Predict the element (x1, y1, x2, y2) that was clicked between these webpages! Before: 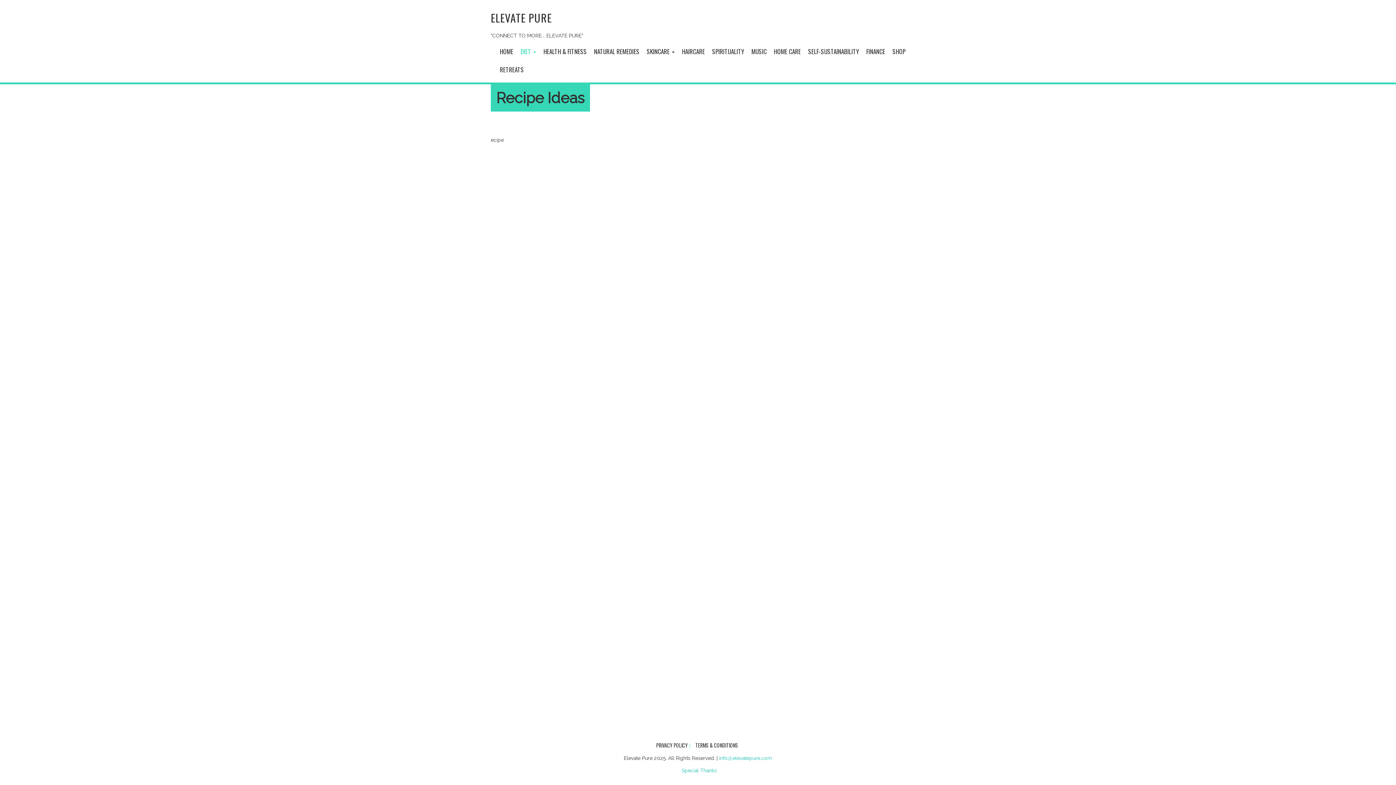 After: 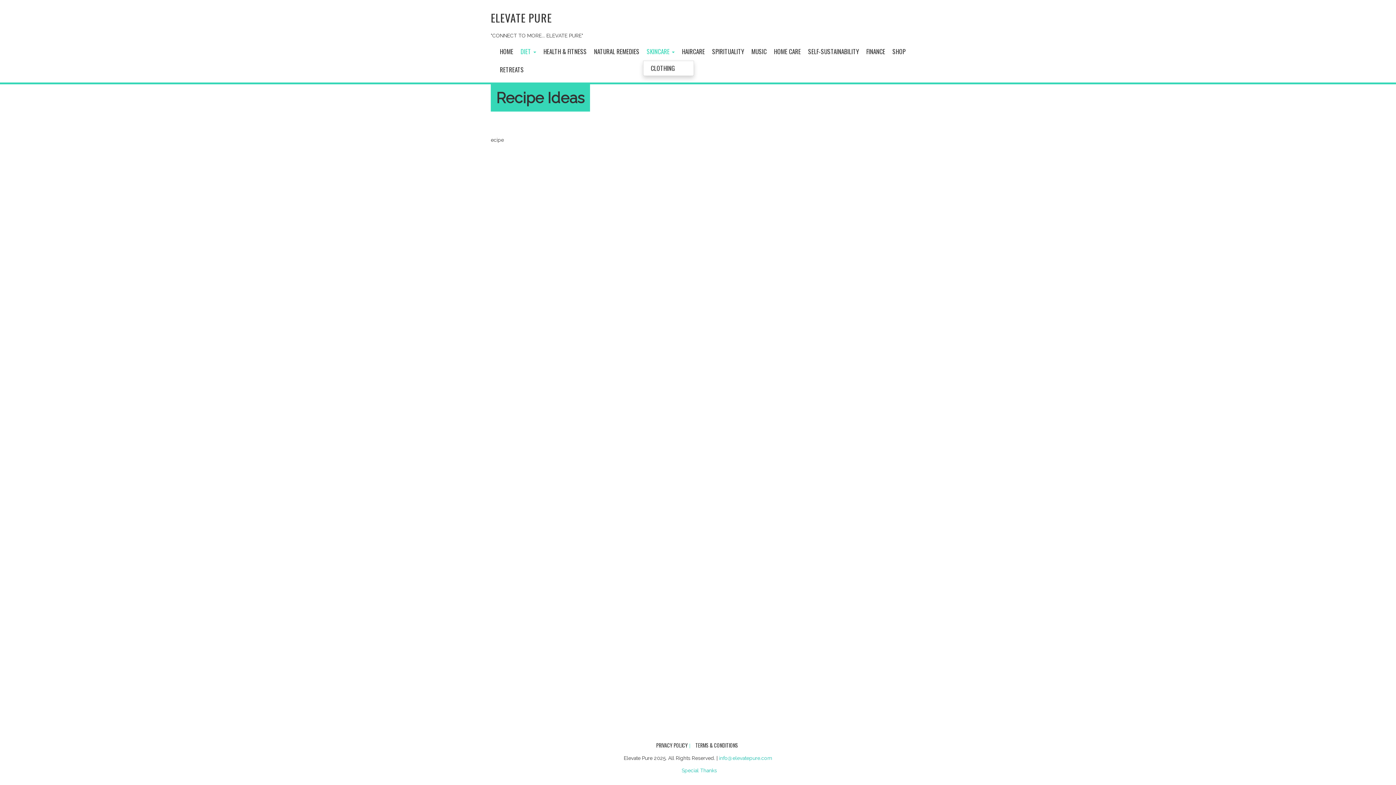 Action: bbox: (643, 42, 678, 60) label: SKINCARE 